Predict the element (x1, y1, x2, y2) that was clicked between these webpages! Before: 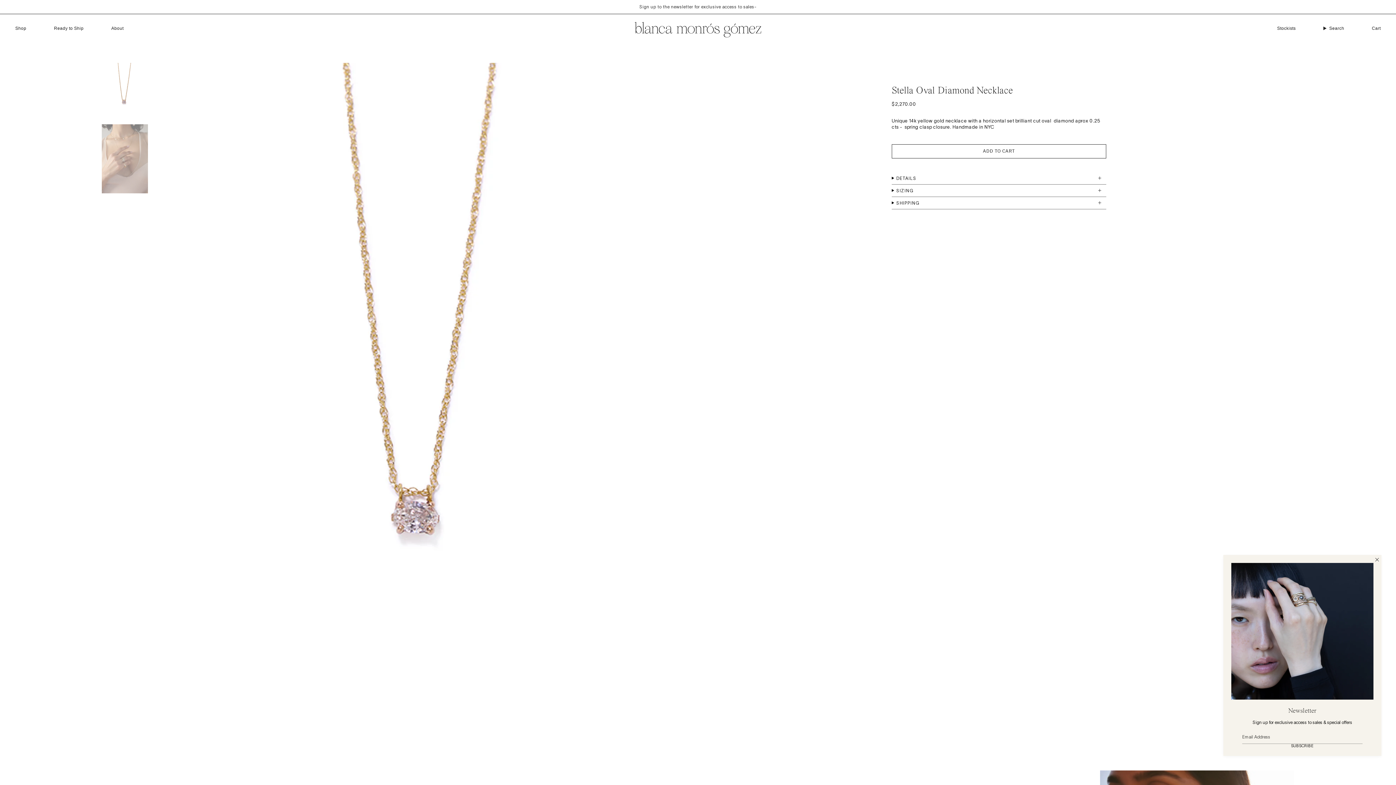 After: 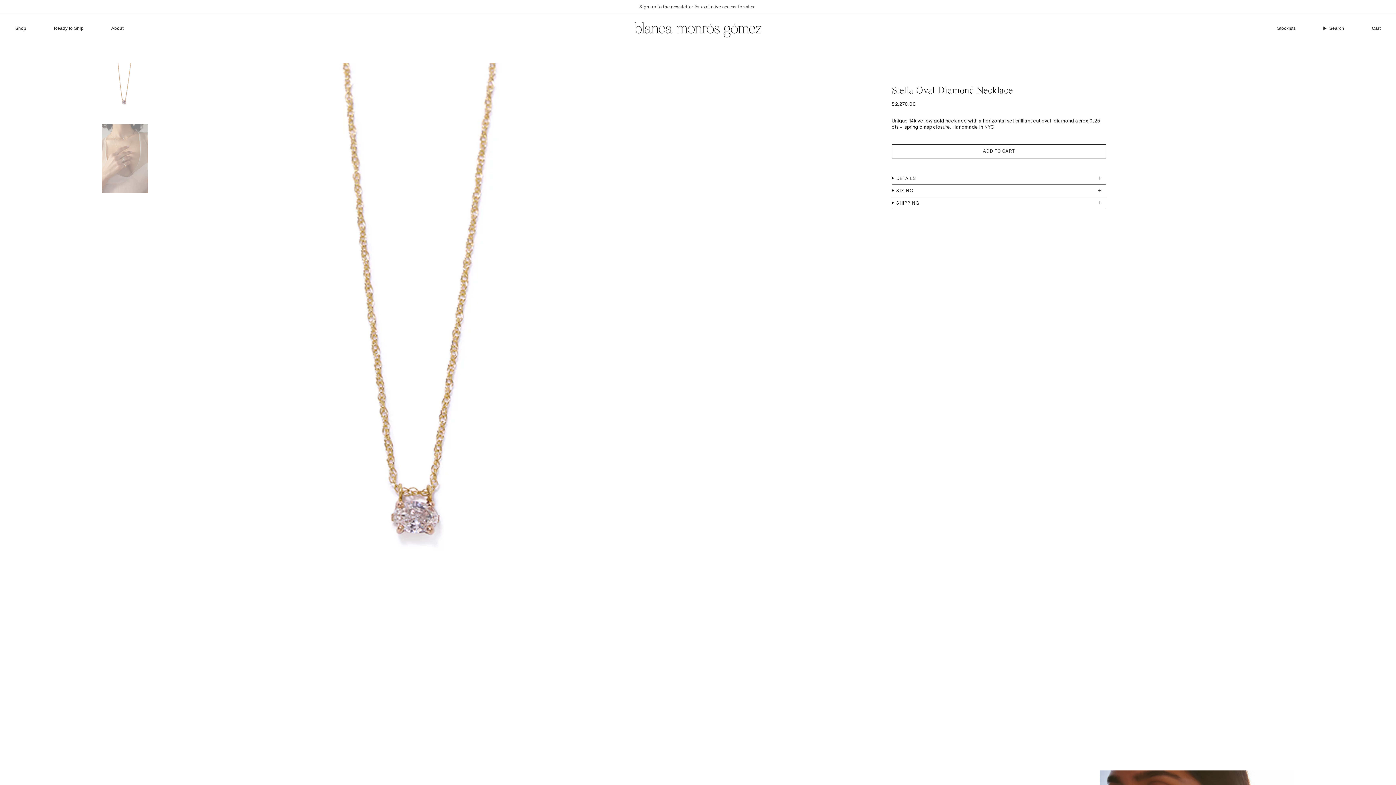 Action: bbox: (1373, 555, 1381, 563)